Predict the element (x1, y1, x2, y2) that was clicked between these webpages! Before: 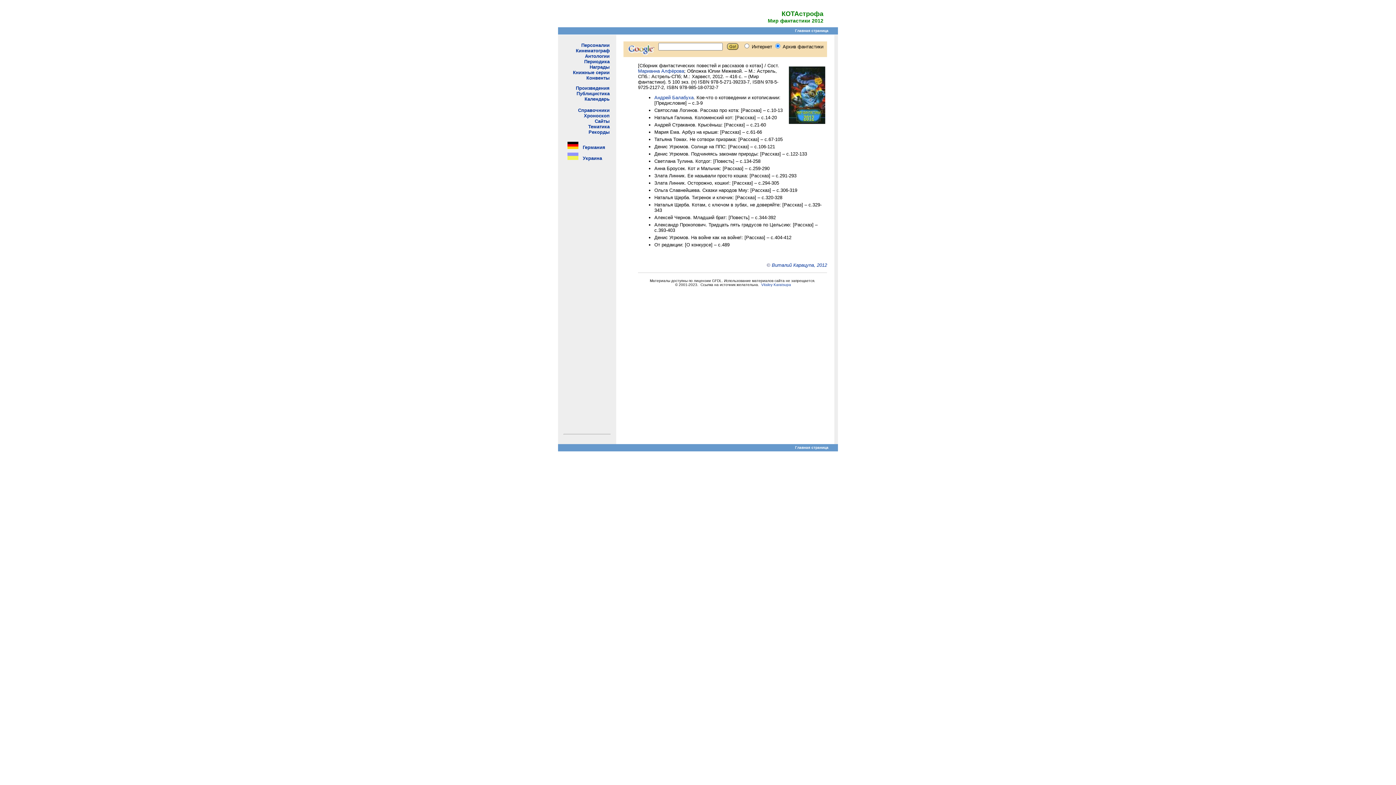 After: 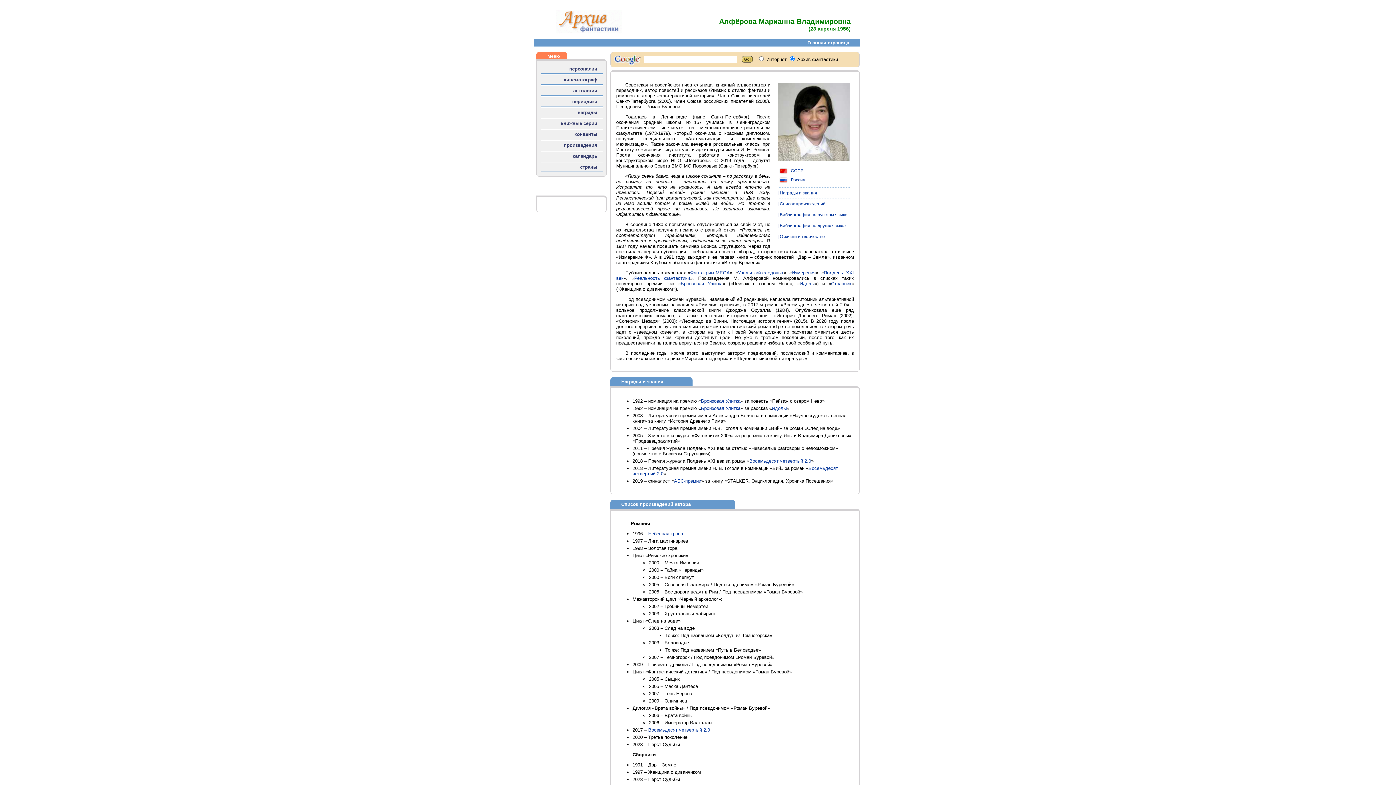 Action: label: Марианна Алфёрова bbox: (638, 68, 684, 73)